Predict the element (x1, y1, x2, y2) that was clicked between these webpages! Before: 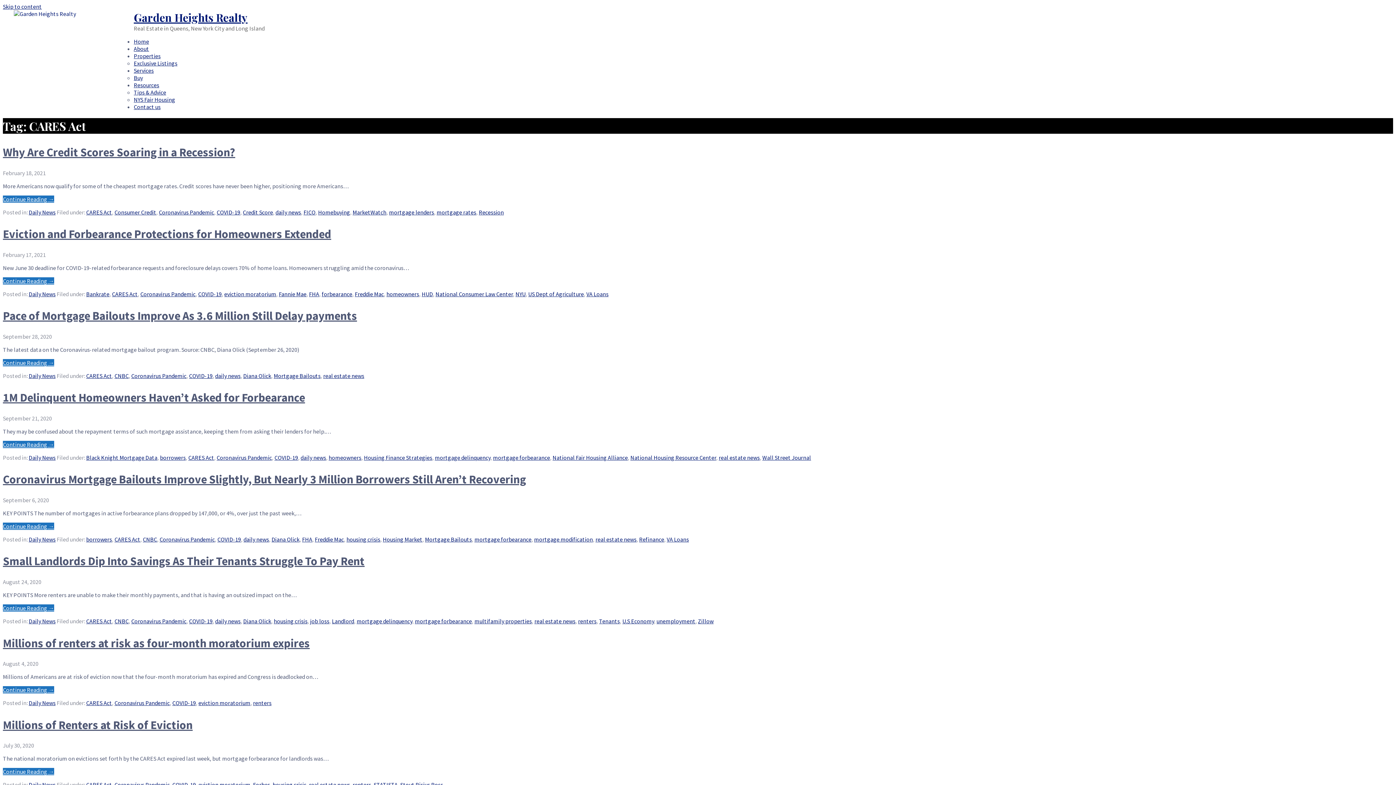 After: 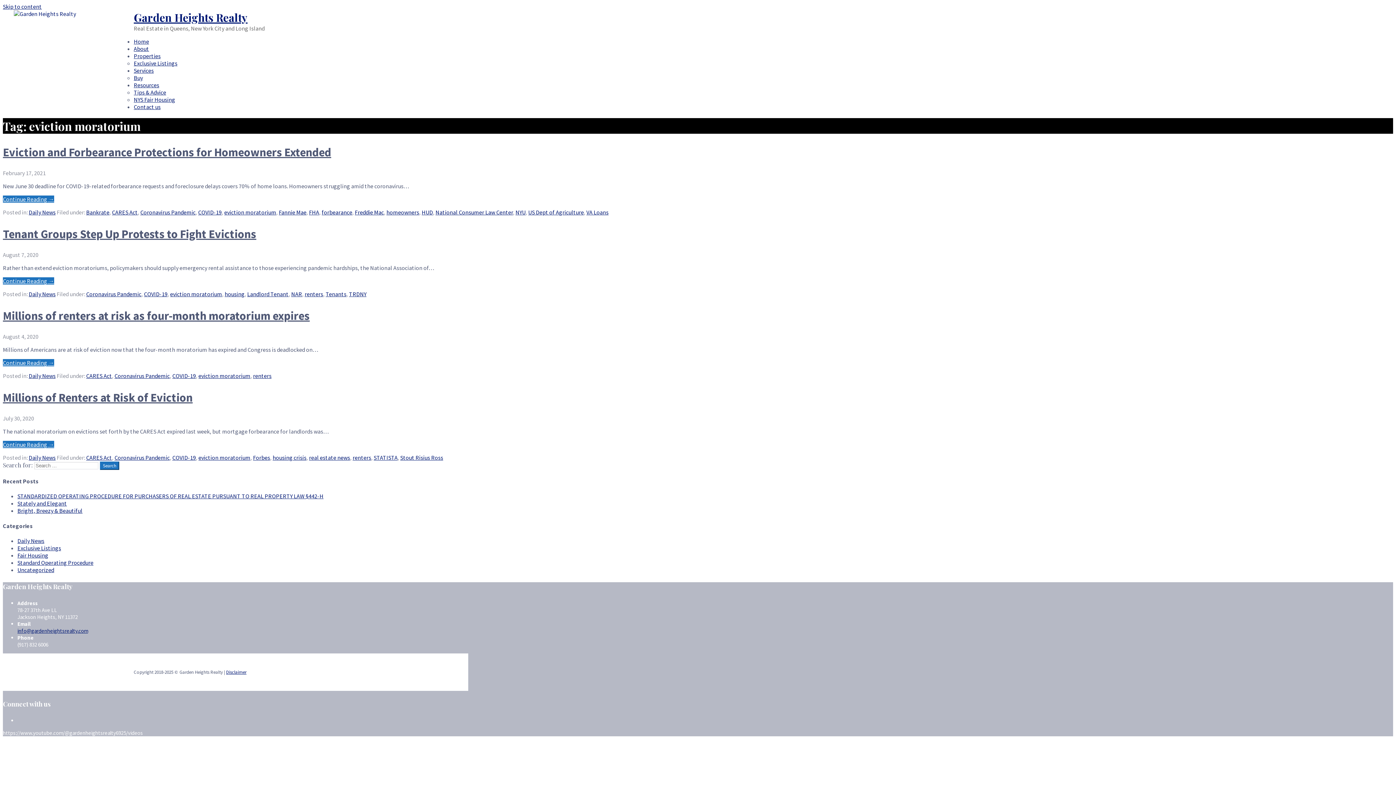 Action: bbox: (198, 781, 250, 788) label: eviction moratorium